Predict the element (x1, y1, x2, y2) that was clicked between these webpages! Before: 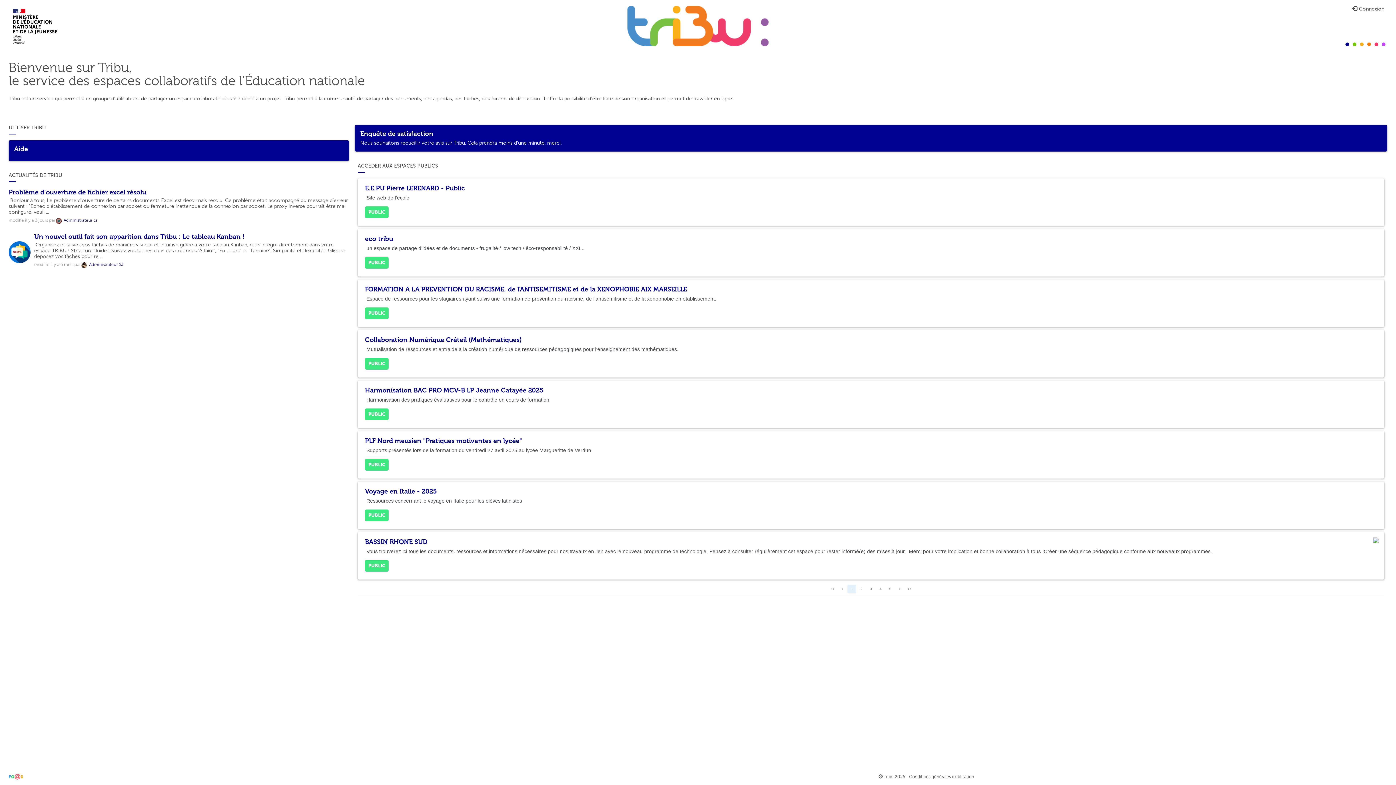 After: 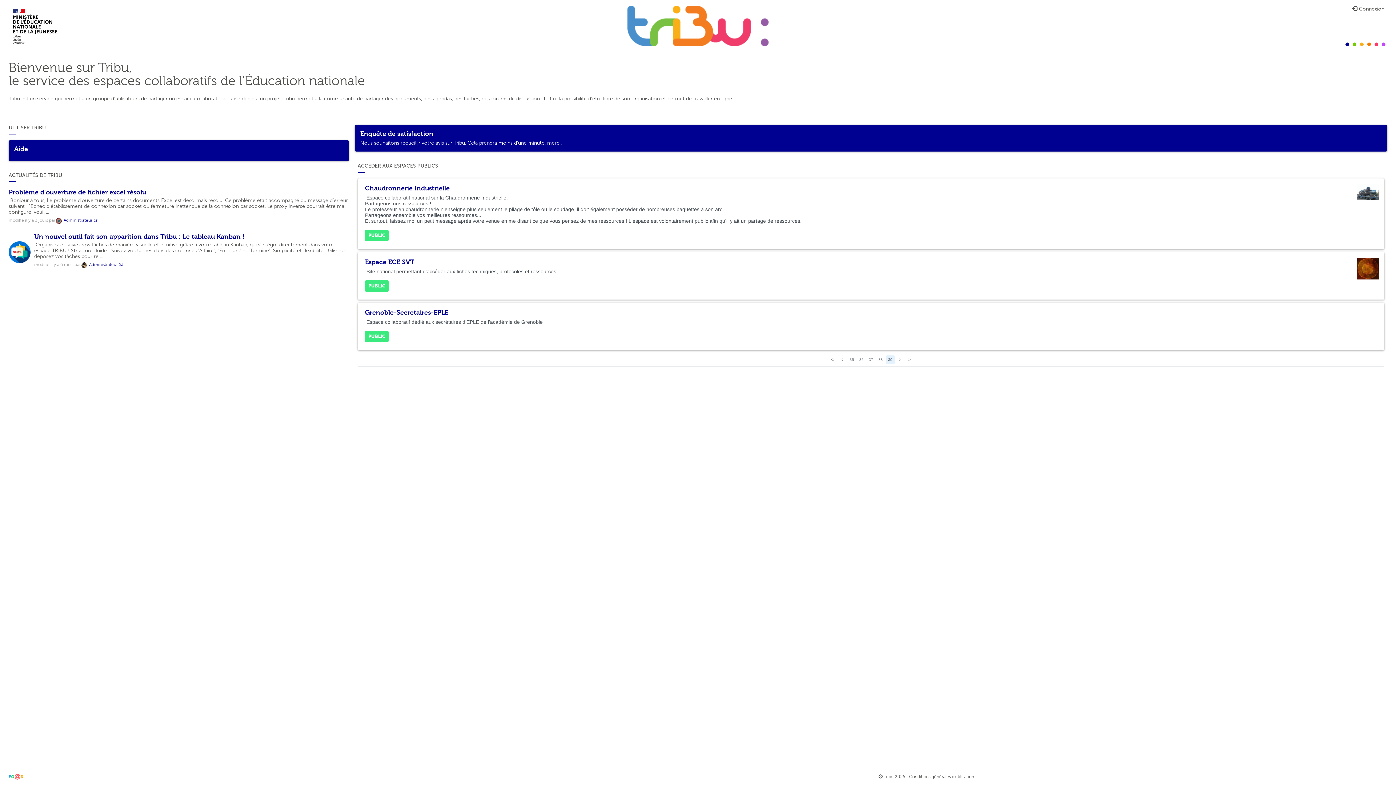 Action: bbox: (905, 585, 913, 593)